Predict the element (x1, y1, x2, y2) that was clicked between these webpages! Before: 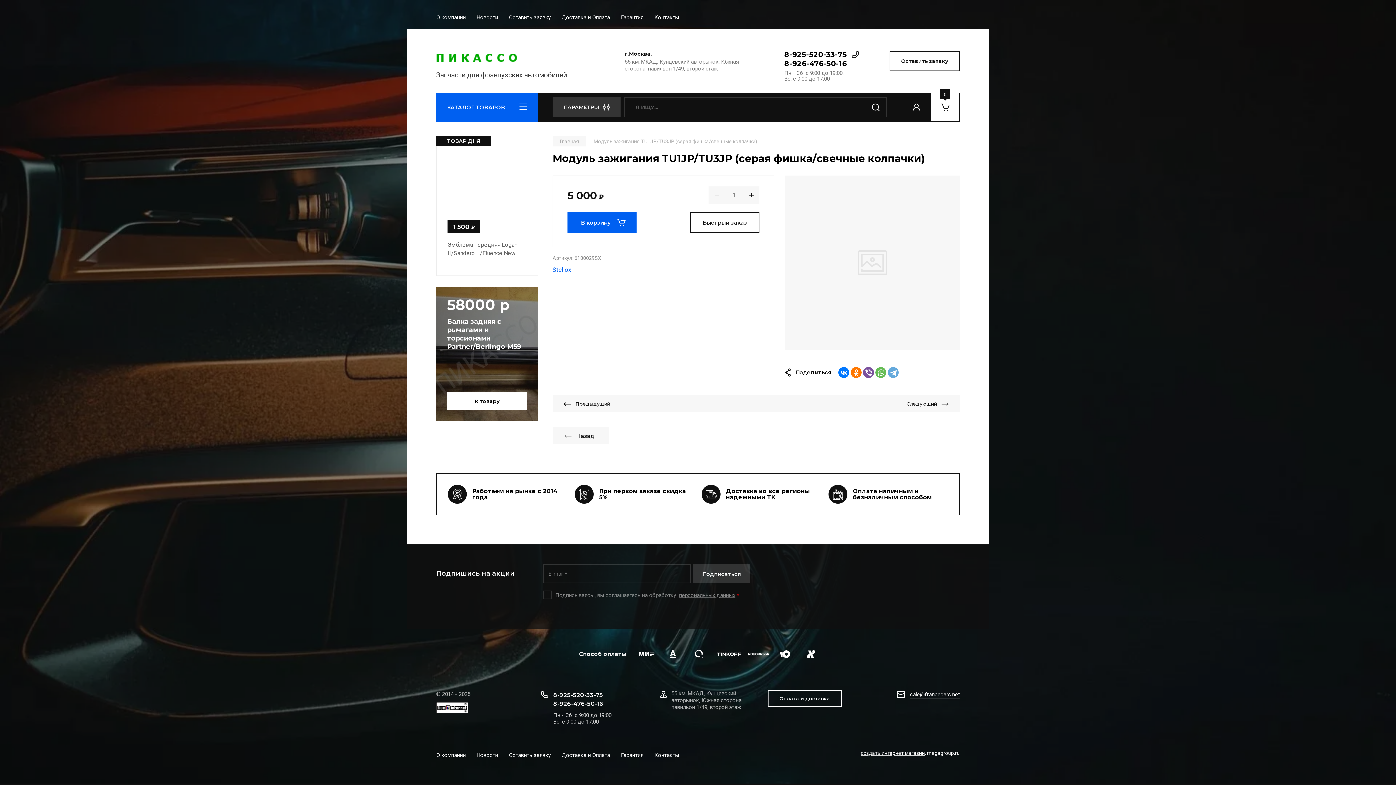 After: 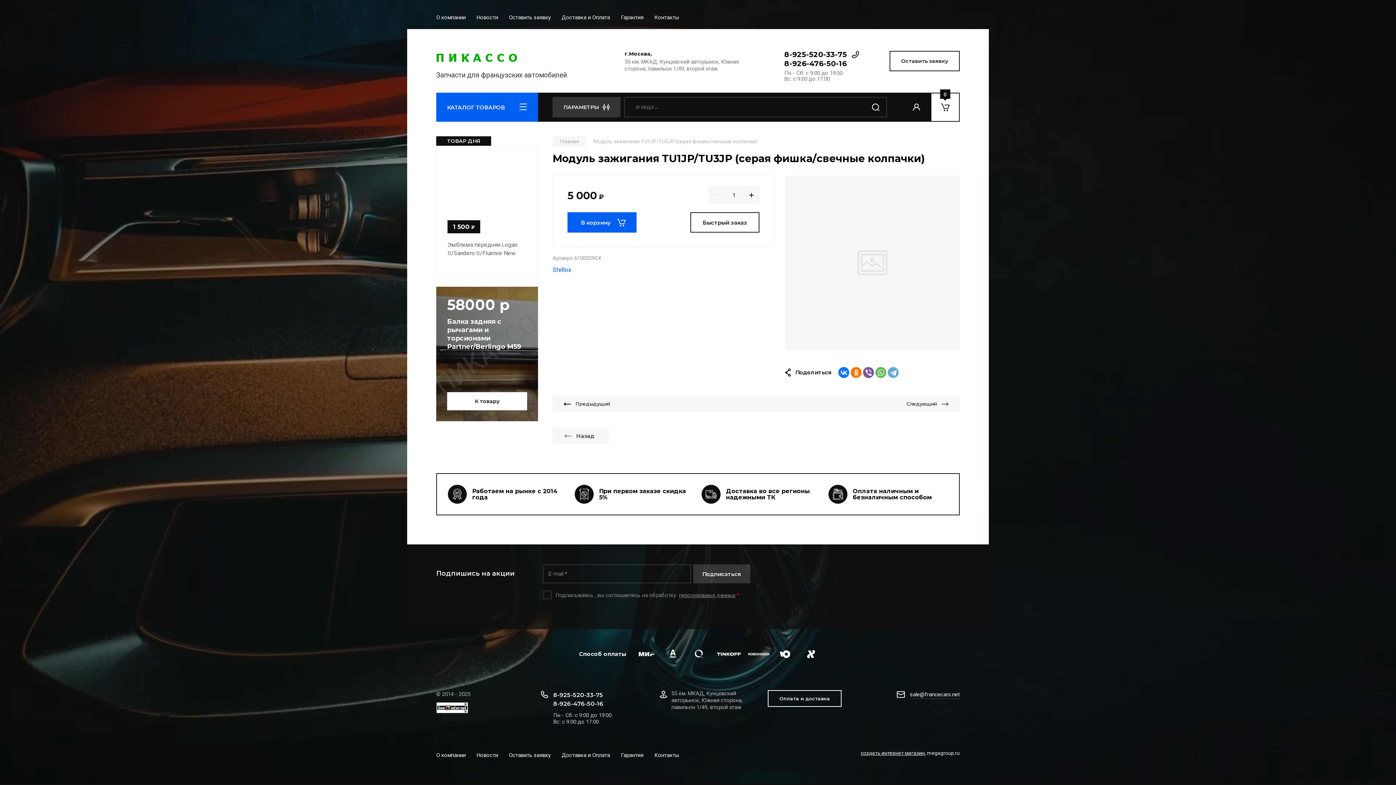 Action: bbox: (660, 647, 685, 661)